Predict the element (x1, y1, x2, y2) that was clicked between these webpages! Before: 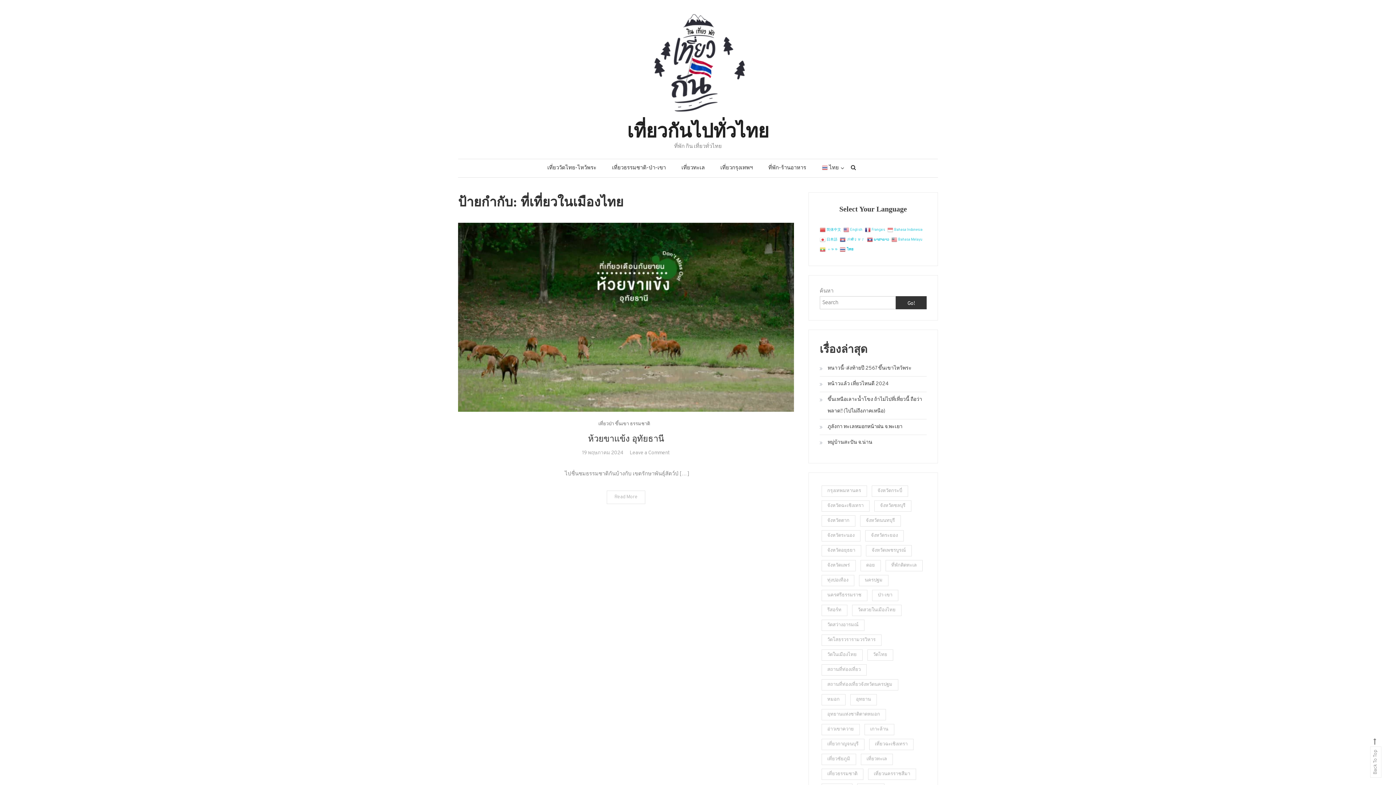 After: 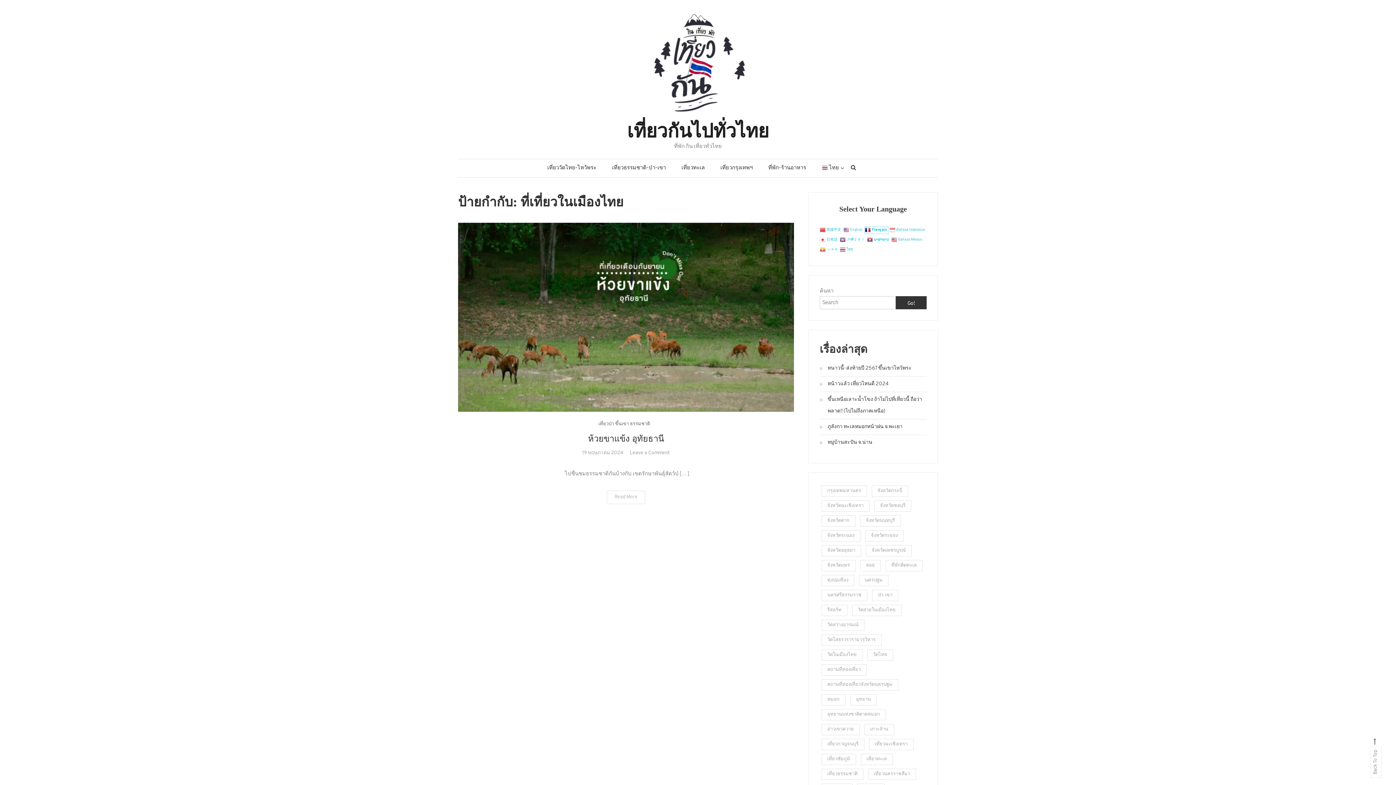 Action: bbox: (864, 226, 886, 233) label:  Français